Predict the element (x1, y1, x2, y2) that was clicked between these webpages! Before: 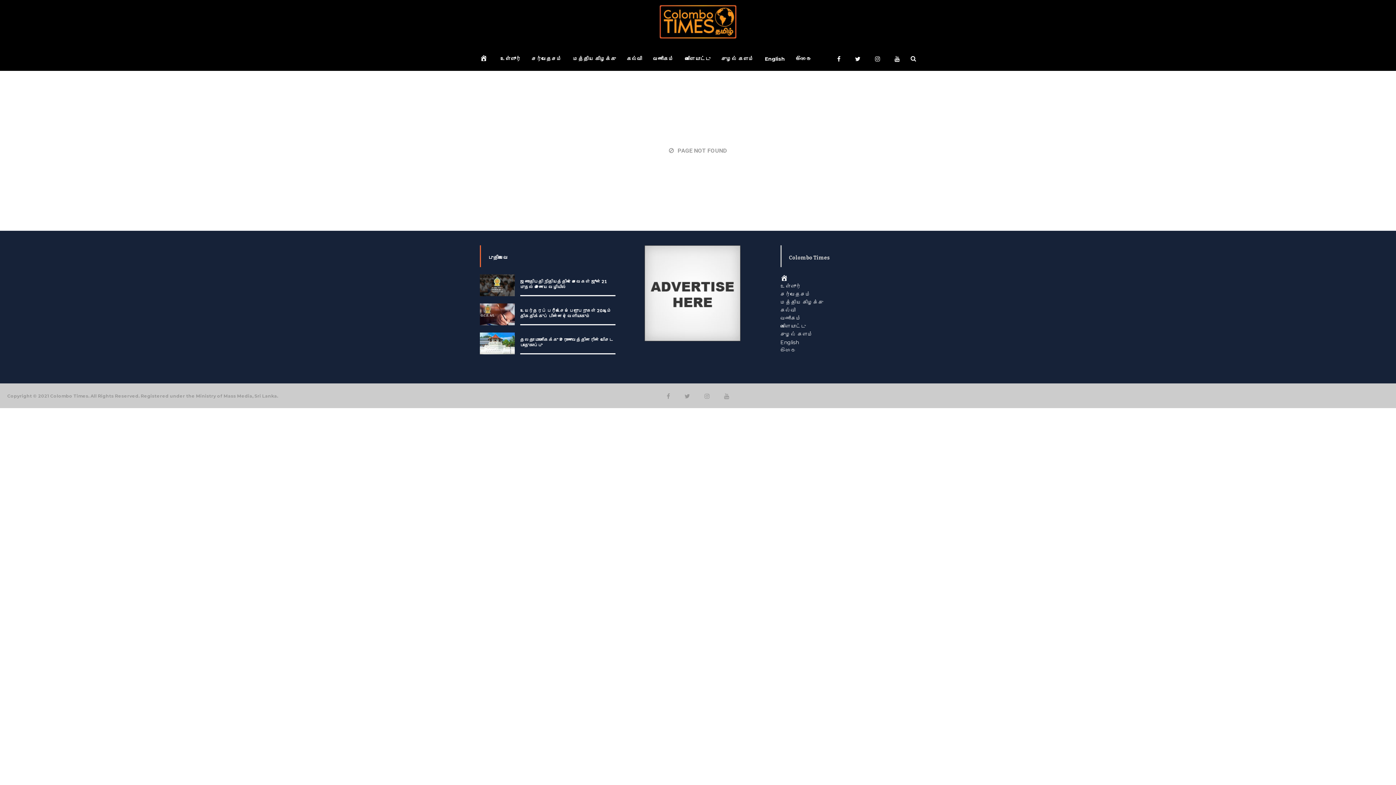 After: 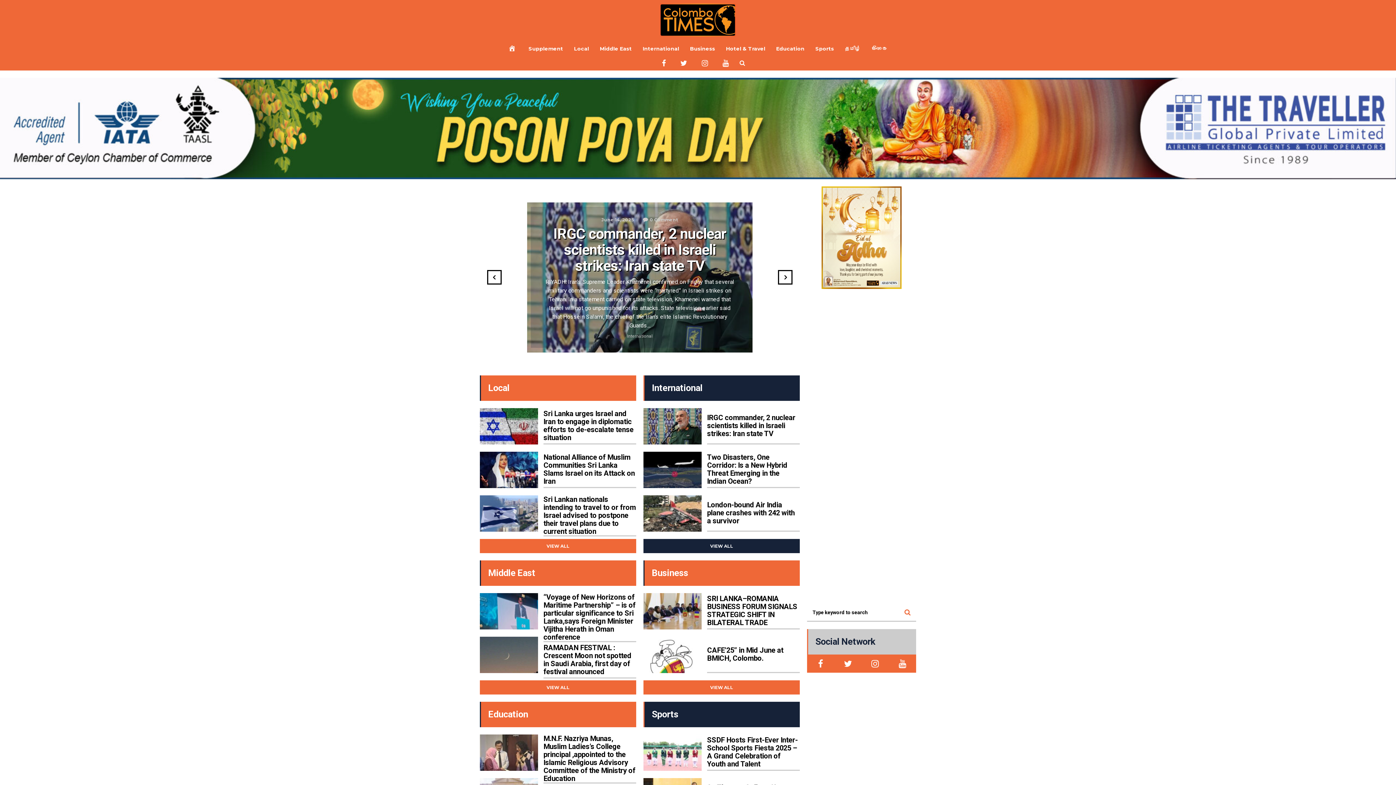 Action: label: English bbox: (780, 339, 799, 345)